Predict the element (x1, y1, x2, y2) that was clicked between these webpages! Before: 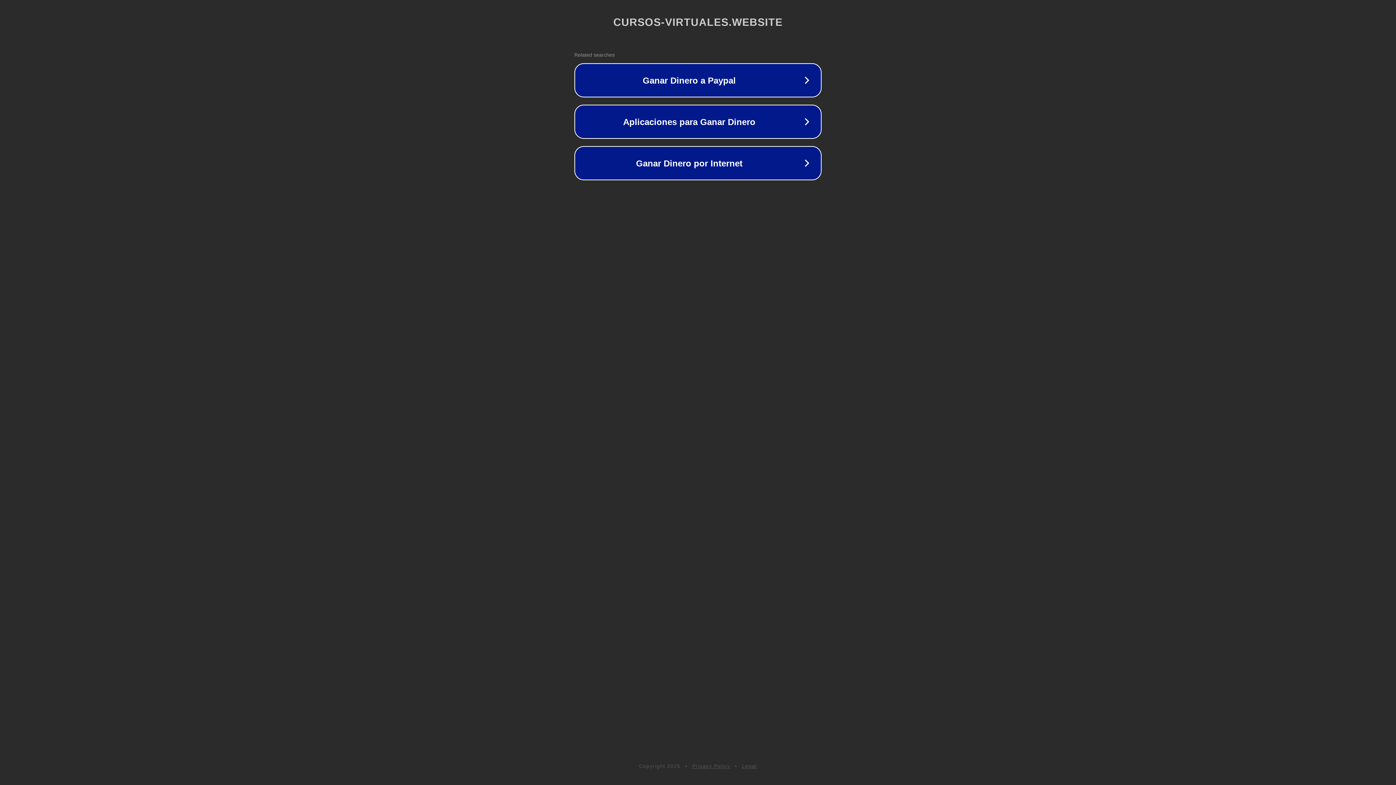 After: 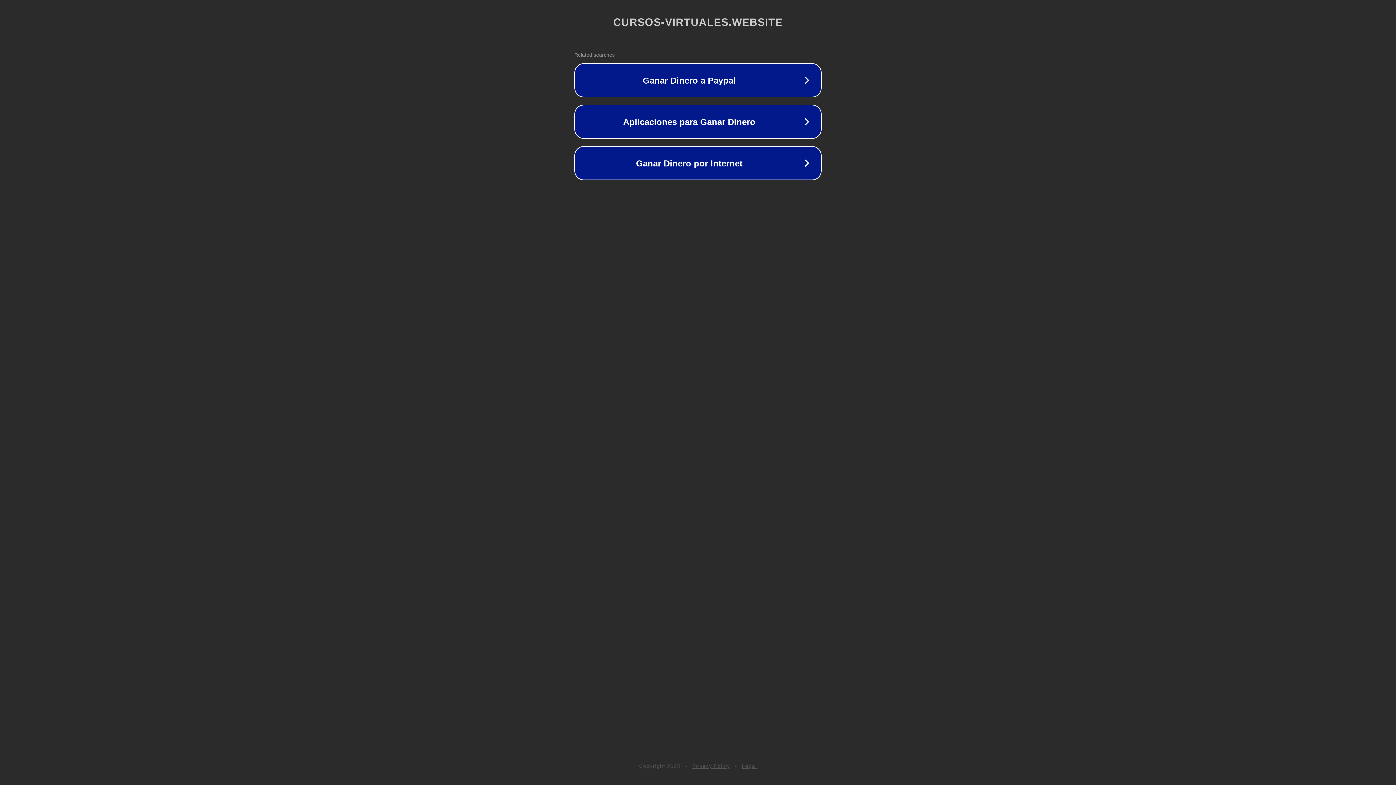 Action: label: Privacy Policy bbox: (692, 763, 730, 769)